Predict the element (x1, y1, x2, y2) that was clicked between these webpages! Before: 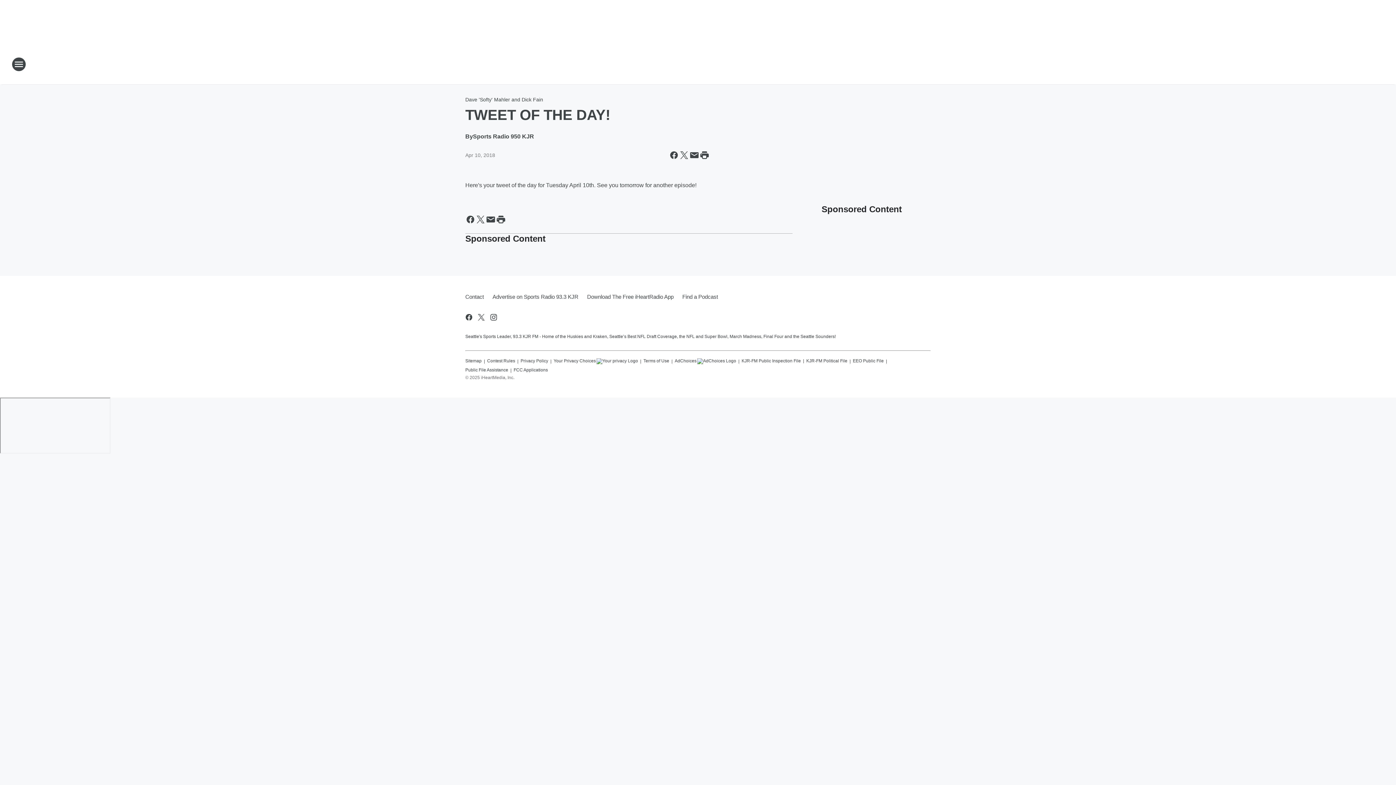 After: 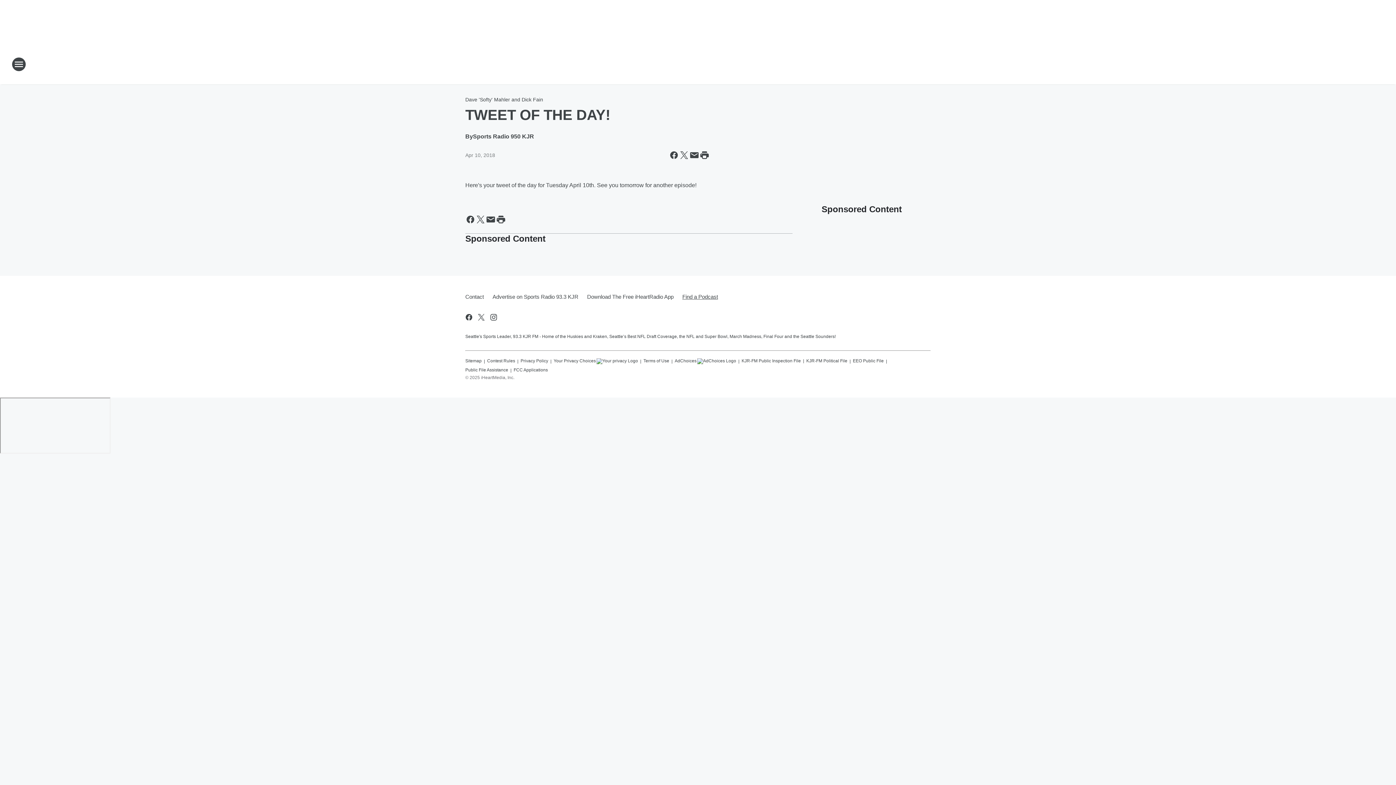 Action: label: Find a Podcast bbox: (678, 287, 718, 306)